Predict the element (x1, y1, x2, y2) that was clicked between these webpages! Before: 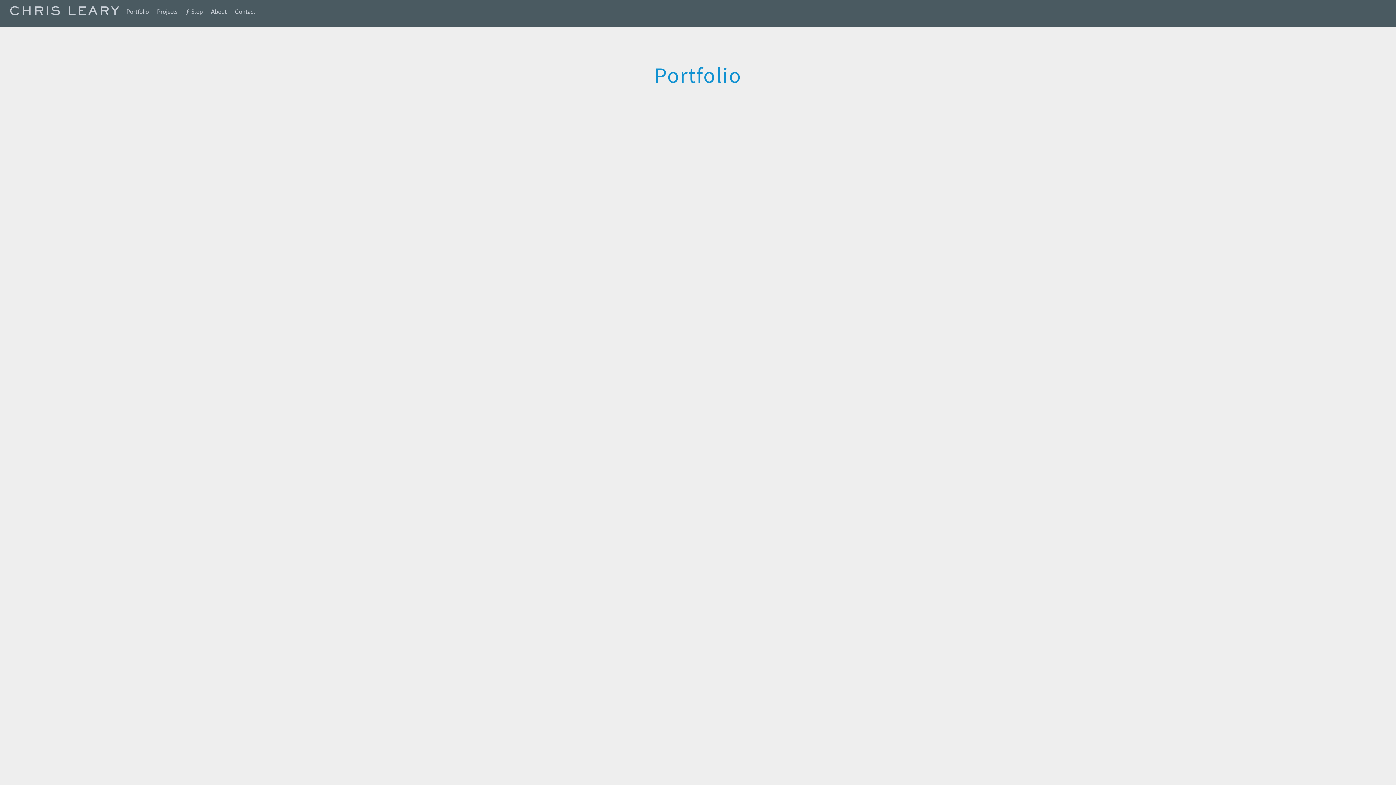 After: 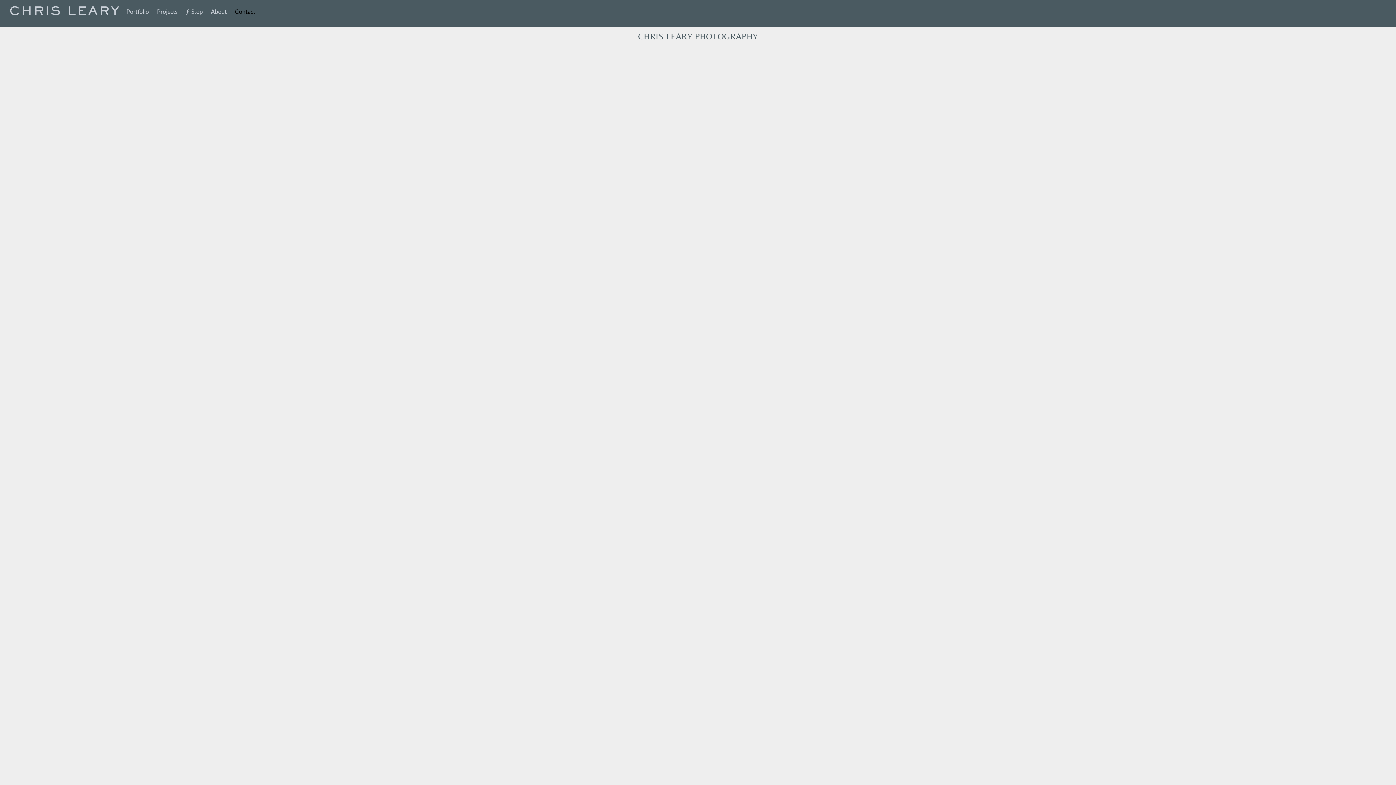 Action: bbox: (231, 3, 258, 19) label: Contact